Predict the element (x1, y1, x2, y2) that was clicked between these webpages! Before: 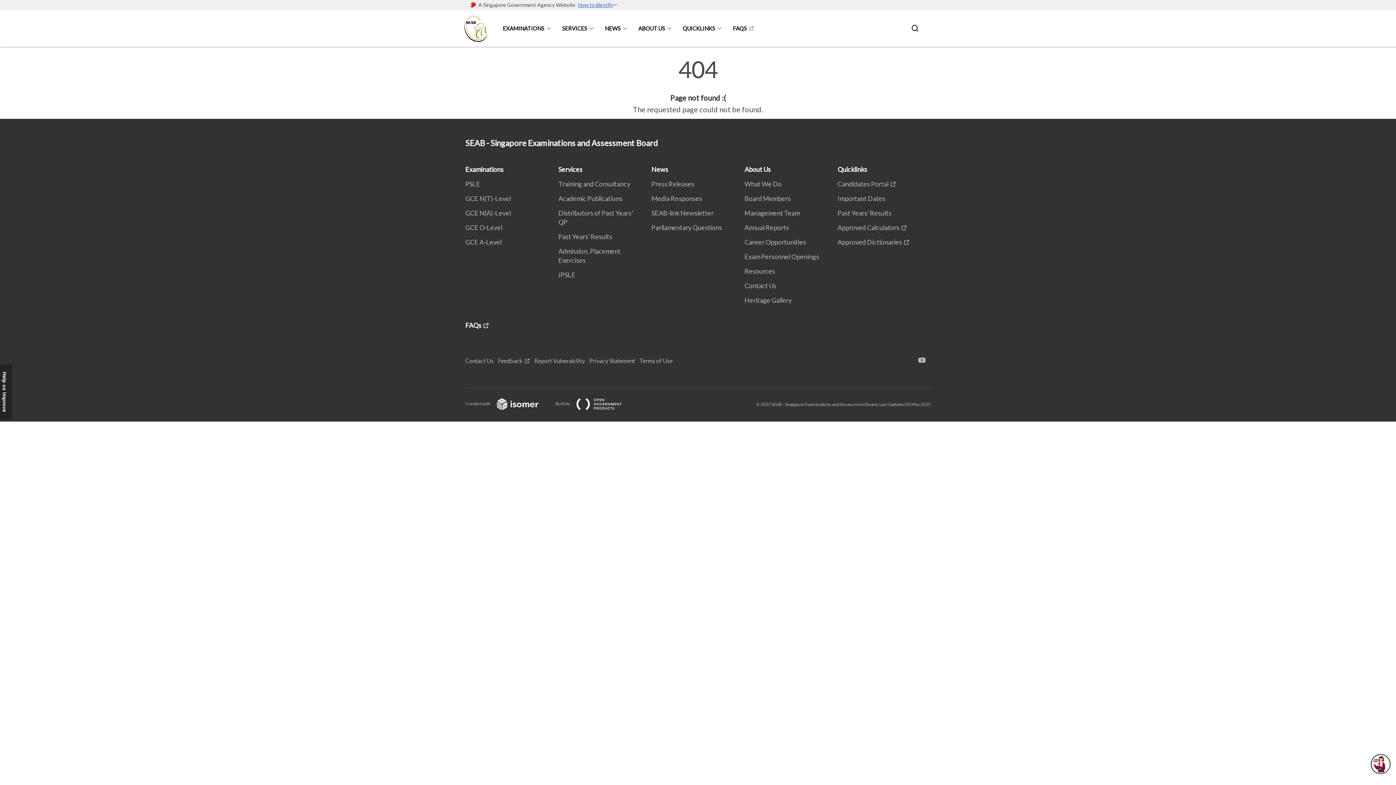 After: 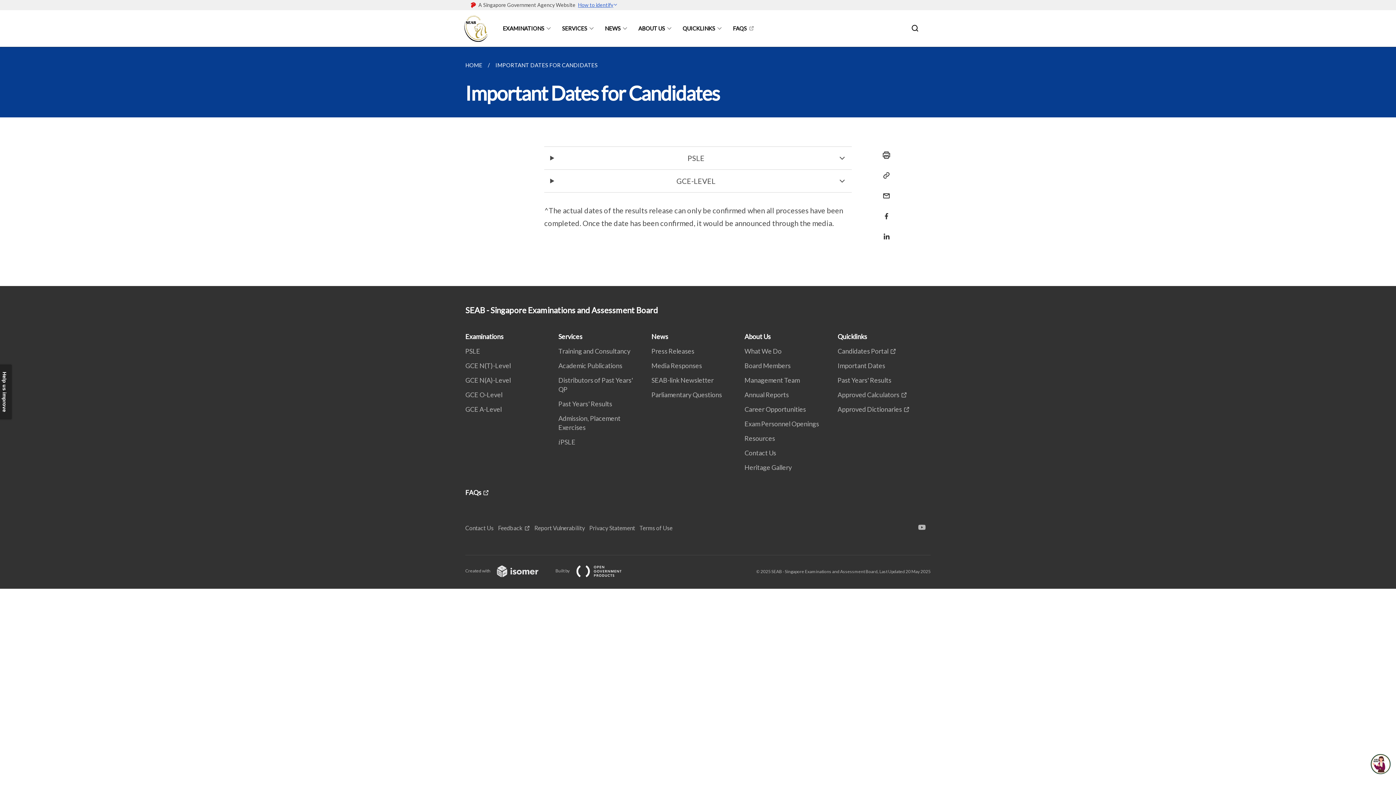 Action: bbox: (682, 10, 724, 46) label: QUICKLINKS